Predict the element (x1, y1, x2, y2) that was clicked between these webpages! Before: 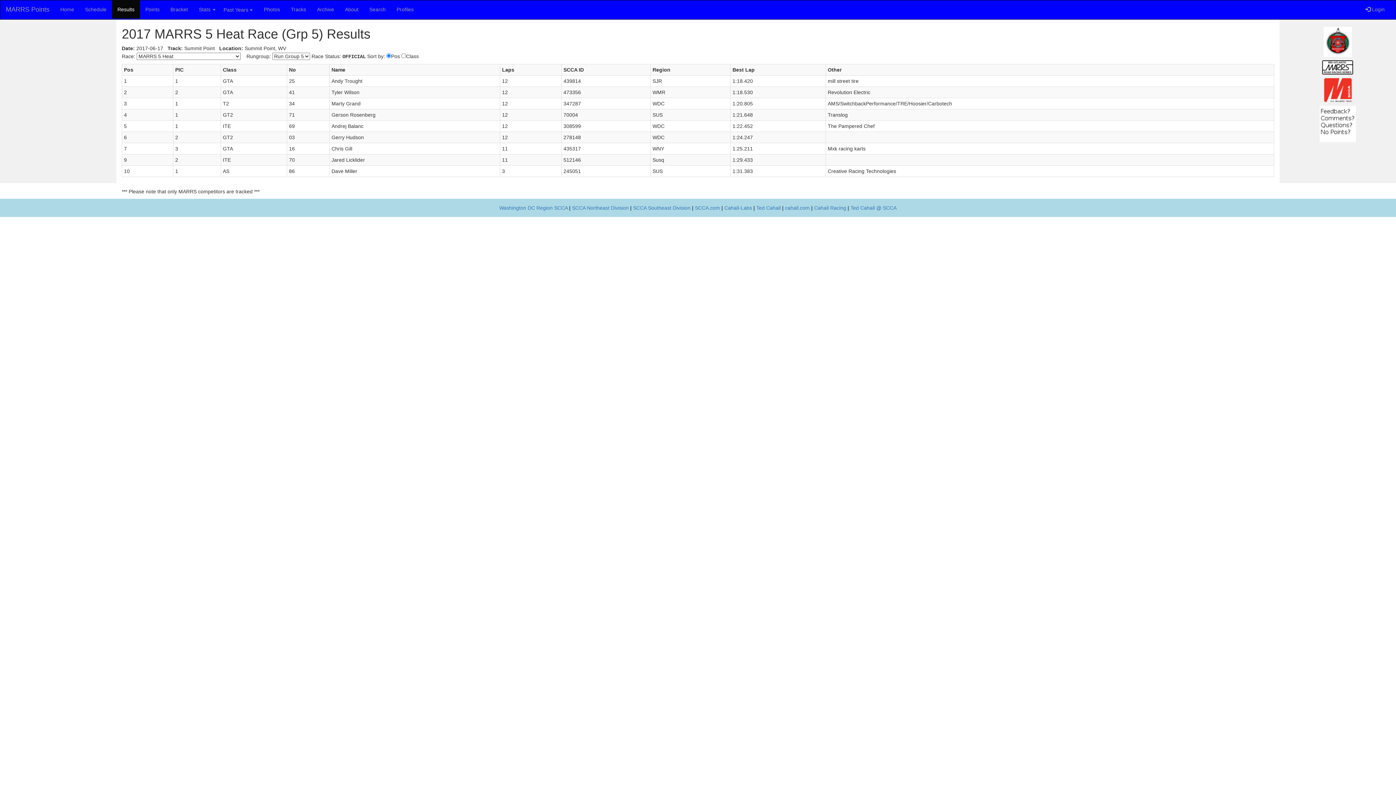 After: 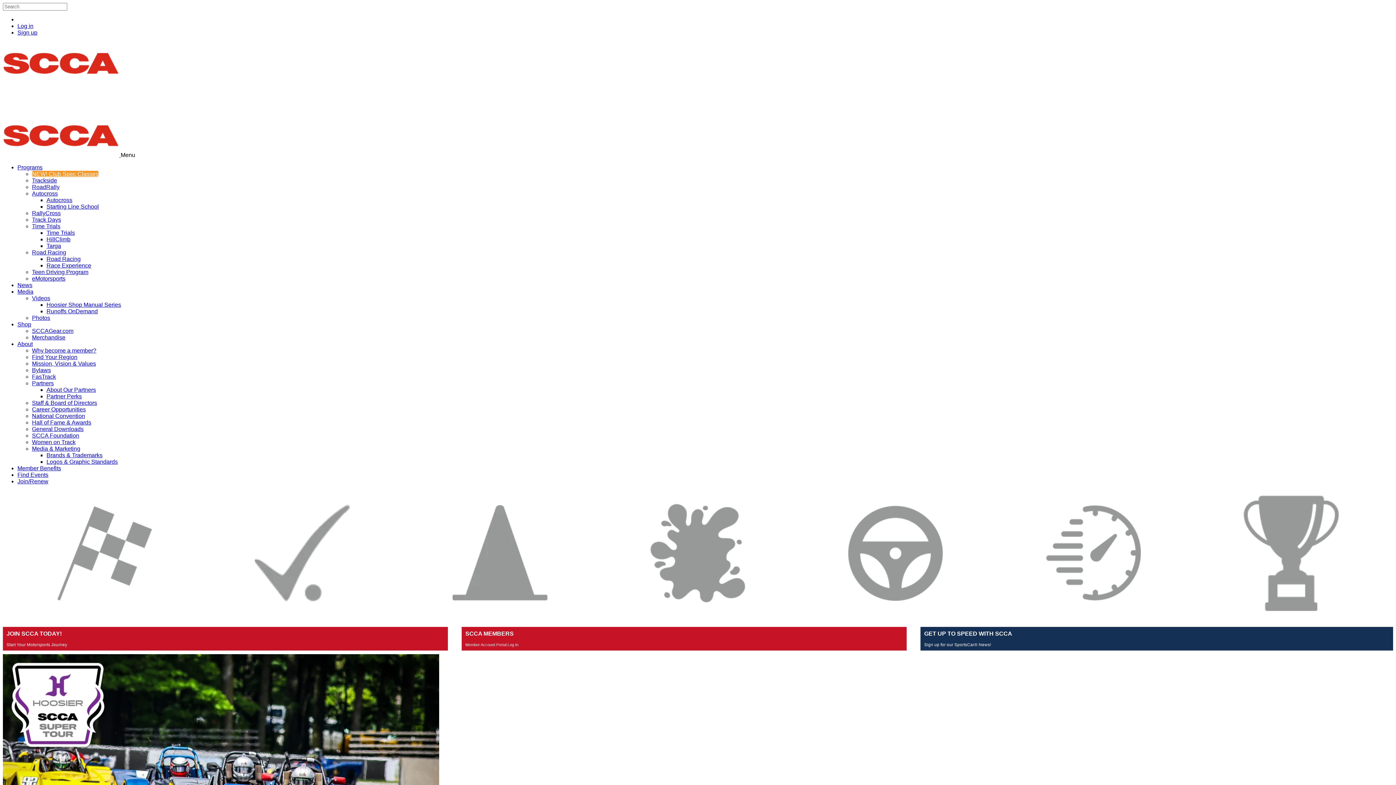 Action: bbox: (695, 205, 720, 210) label: SCCA.com